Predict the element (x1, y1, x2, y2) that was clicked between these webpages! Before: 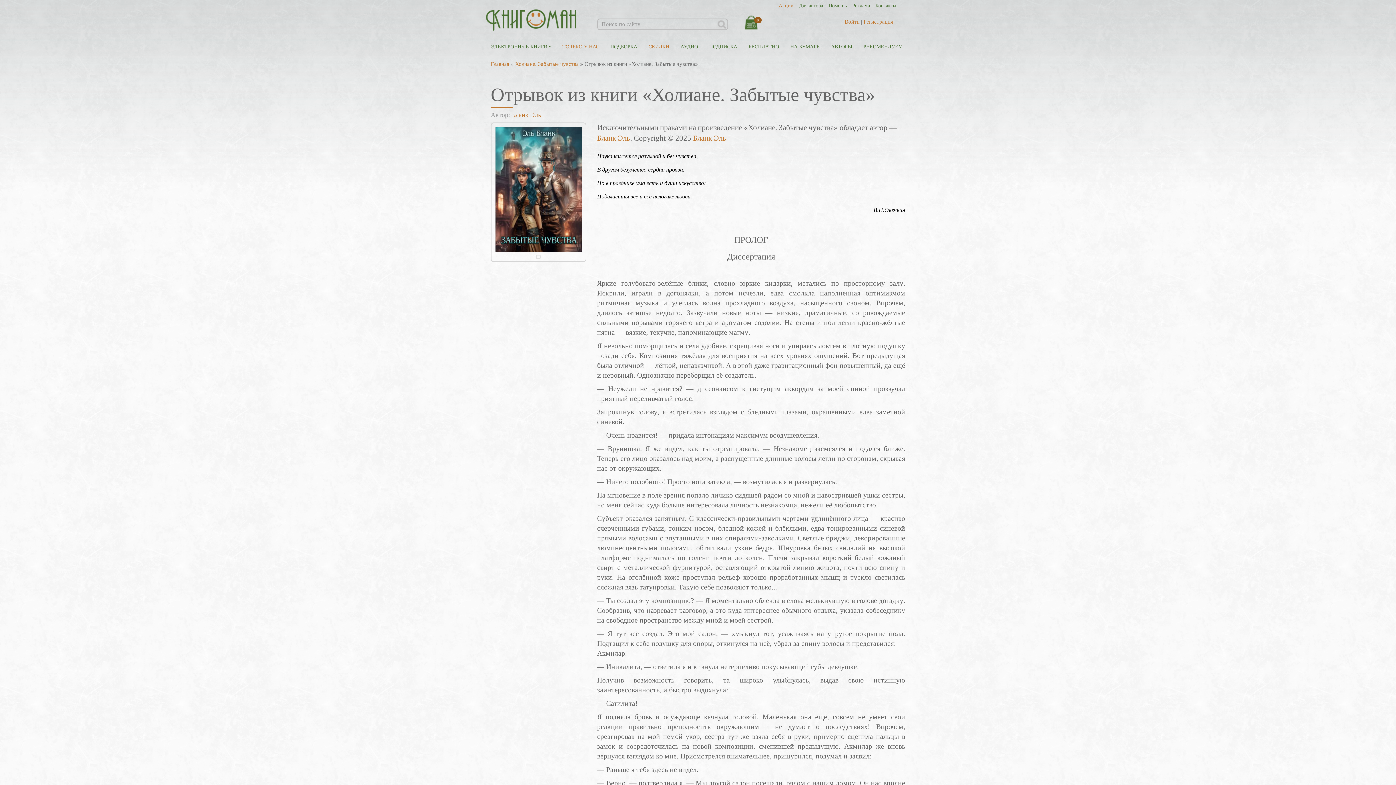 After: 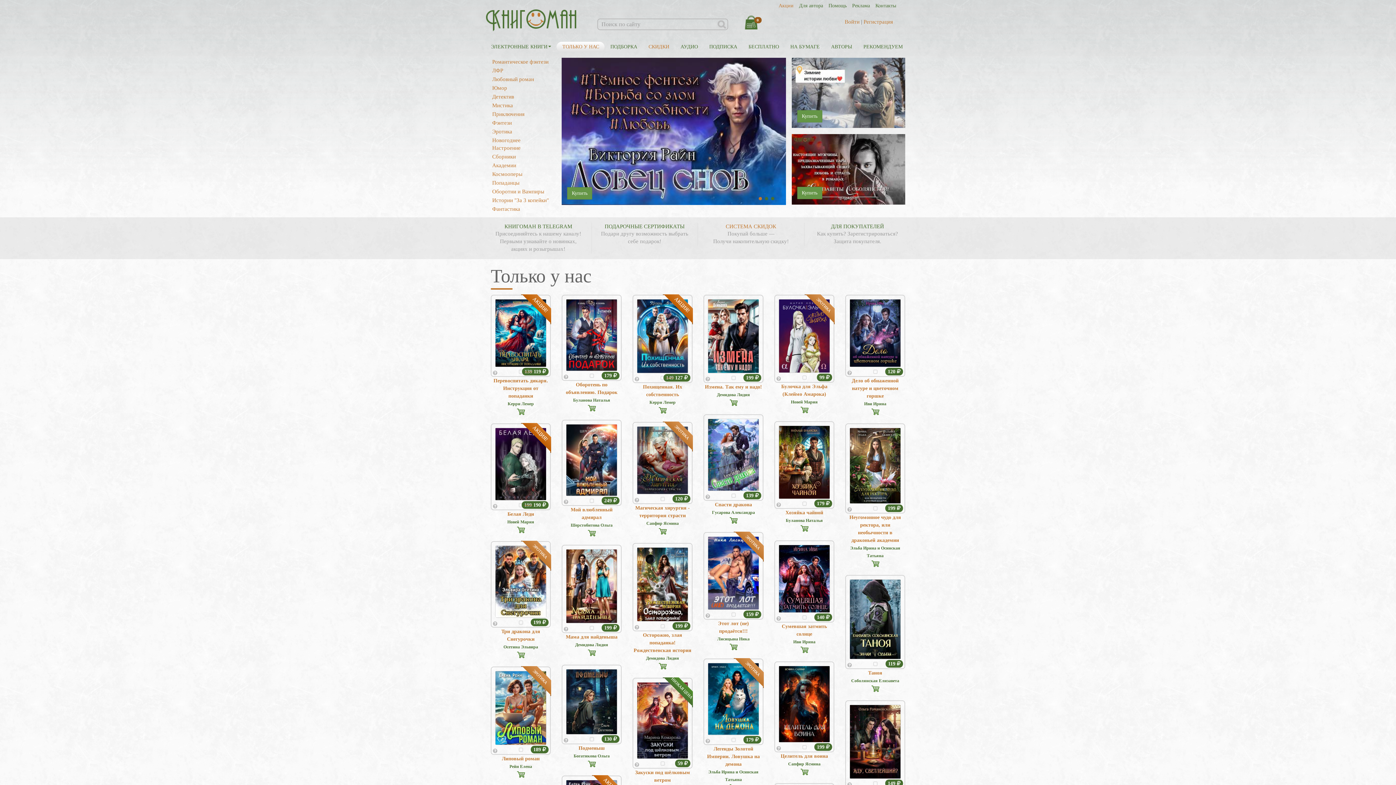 Action: bbox: (556, 41, 604, 52) label: ТОЛЬКО У НАС